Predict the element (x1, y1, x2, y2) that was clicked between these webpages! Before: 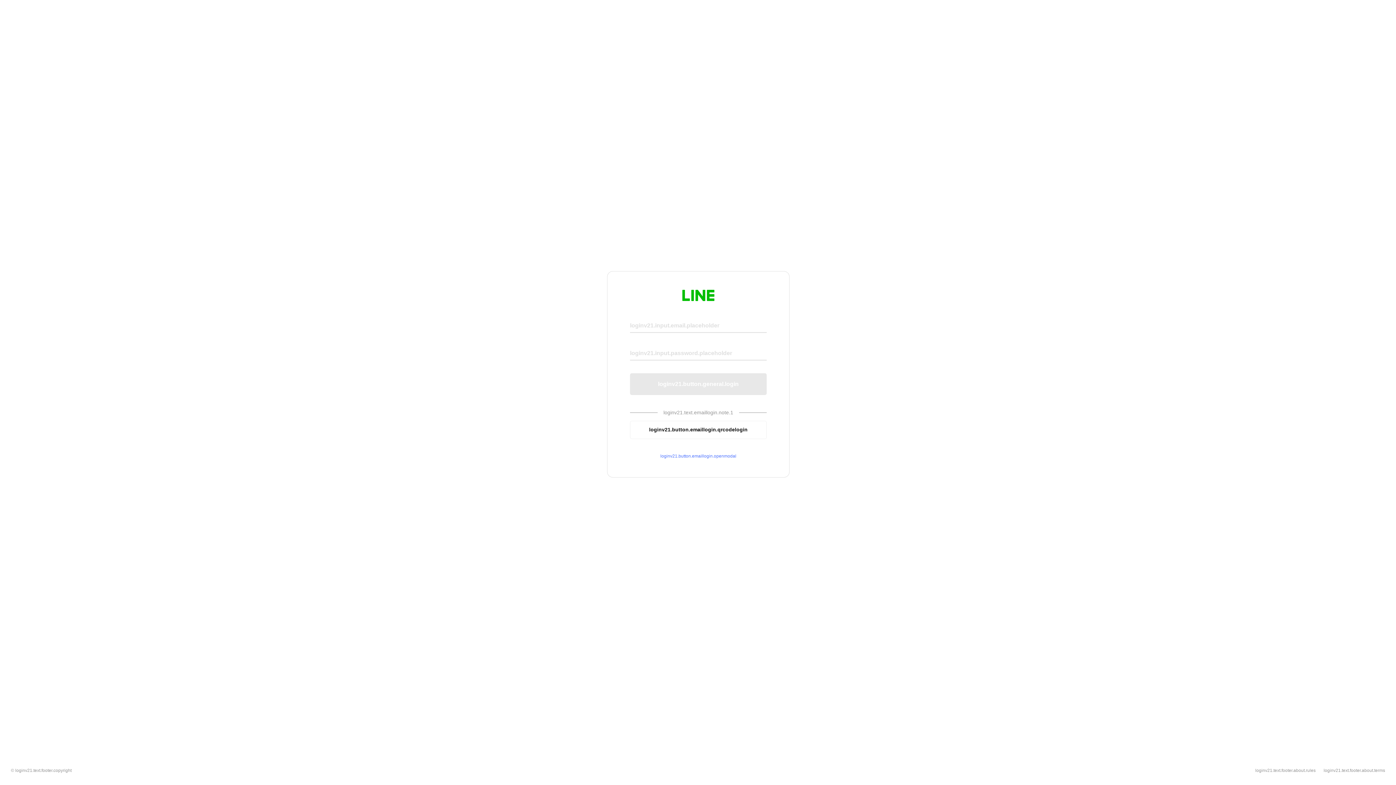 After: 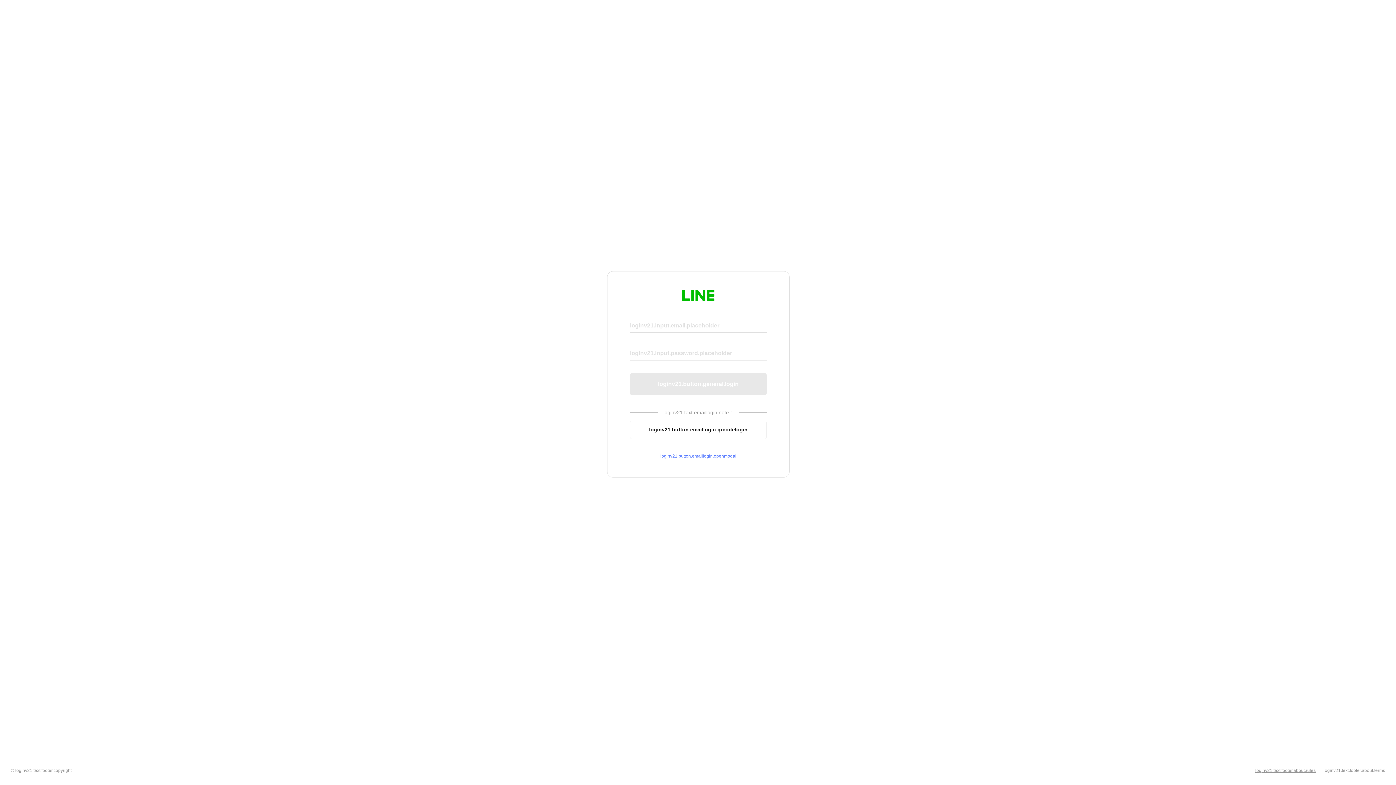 Action: label: loginv21.text.footer.about.rules bbox: (1255, 768, 1316, 773)